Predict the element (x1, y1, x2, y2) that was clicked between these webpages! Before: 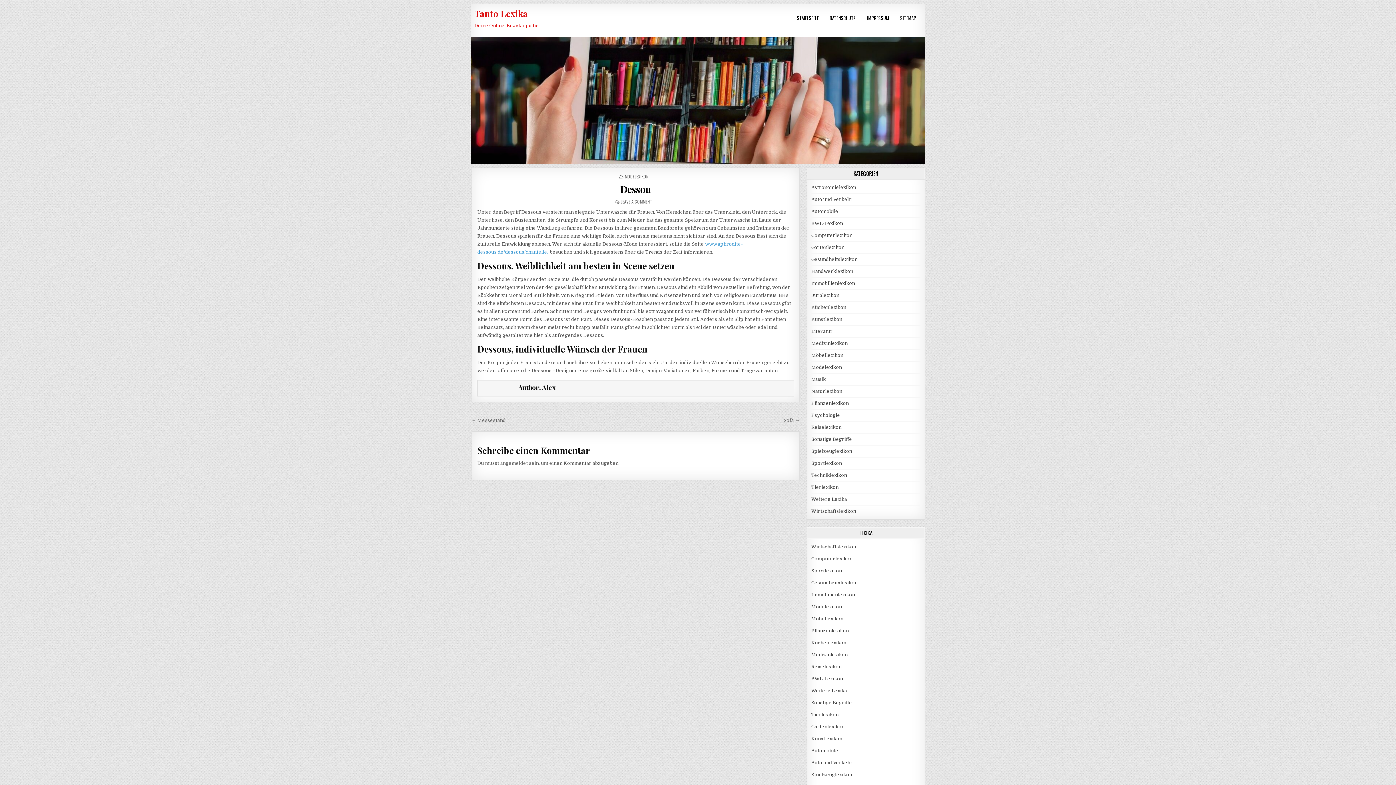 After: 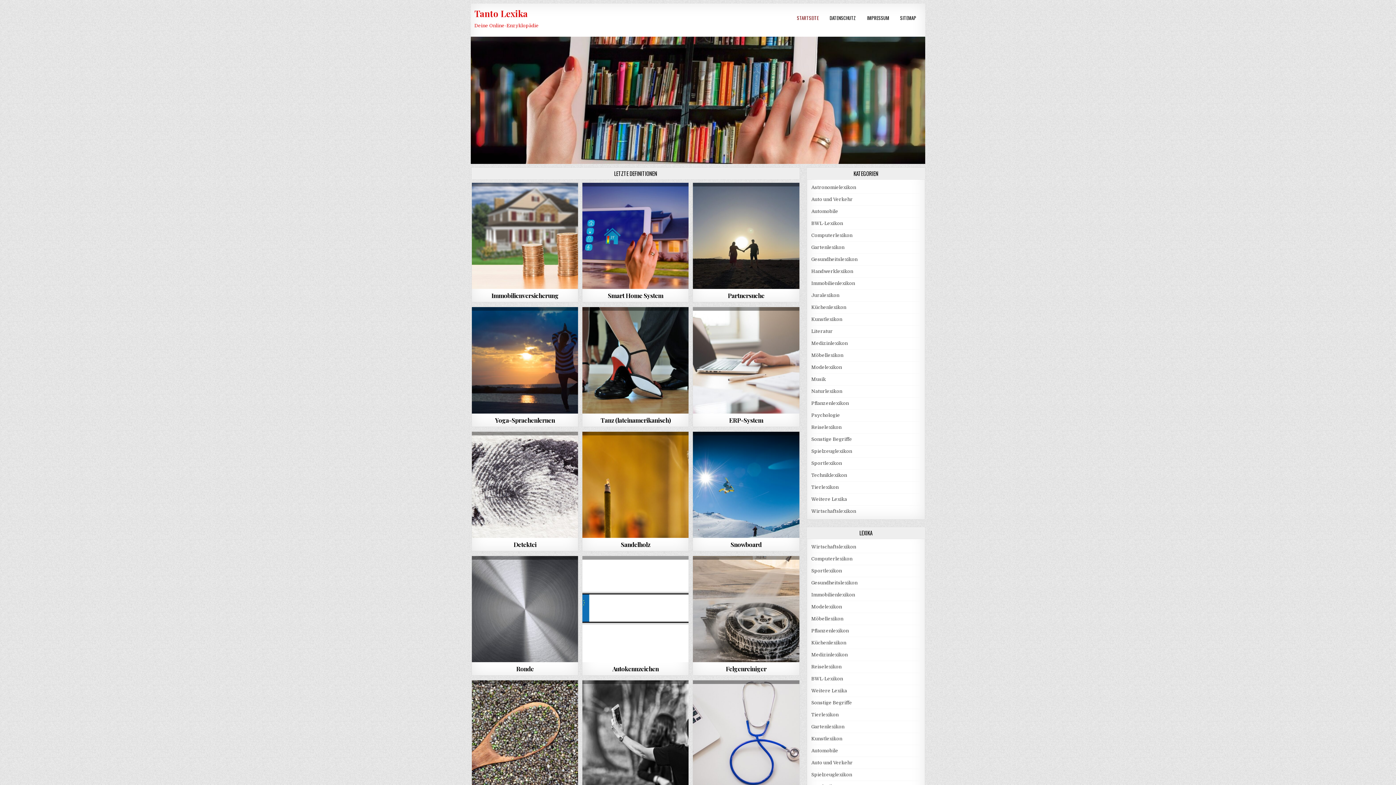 Action: bbox: (791, 12, 824, 23) label: STARTSEITE